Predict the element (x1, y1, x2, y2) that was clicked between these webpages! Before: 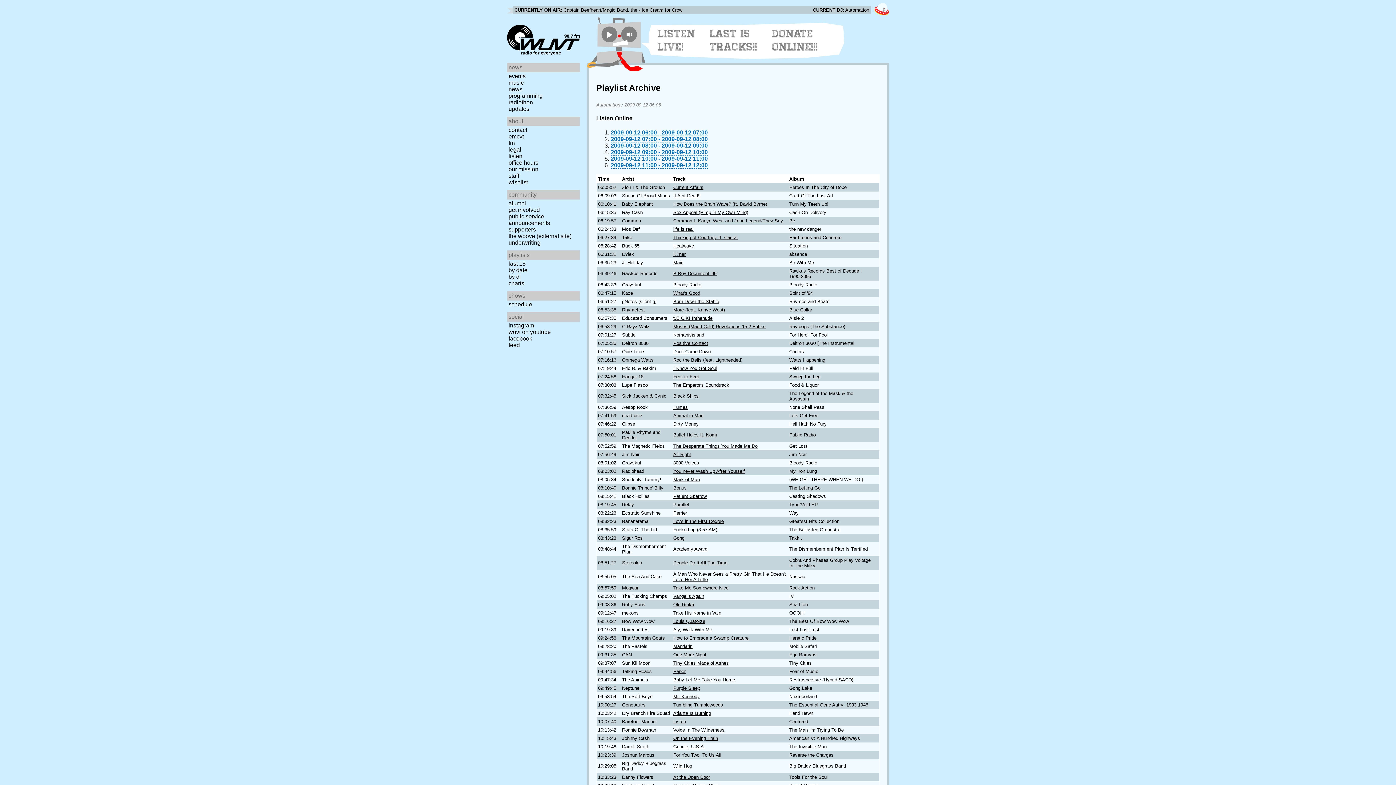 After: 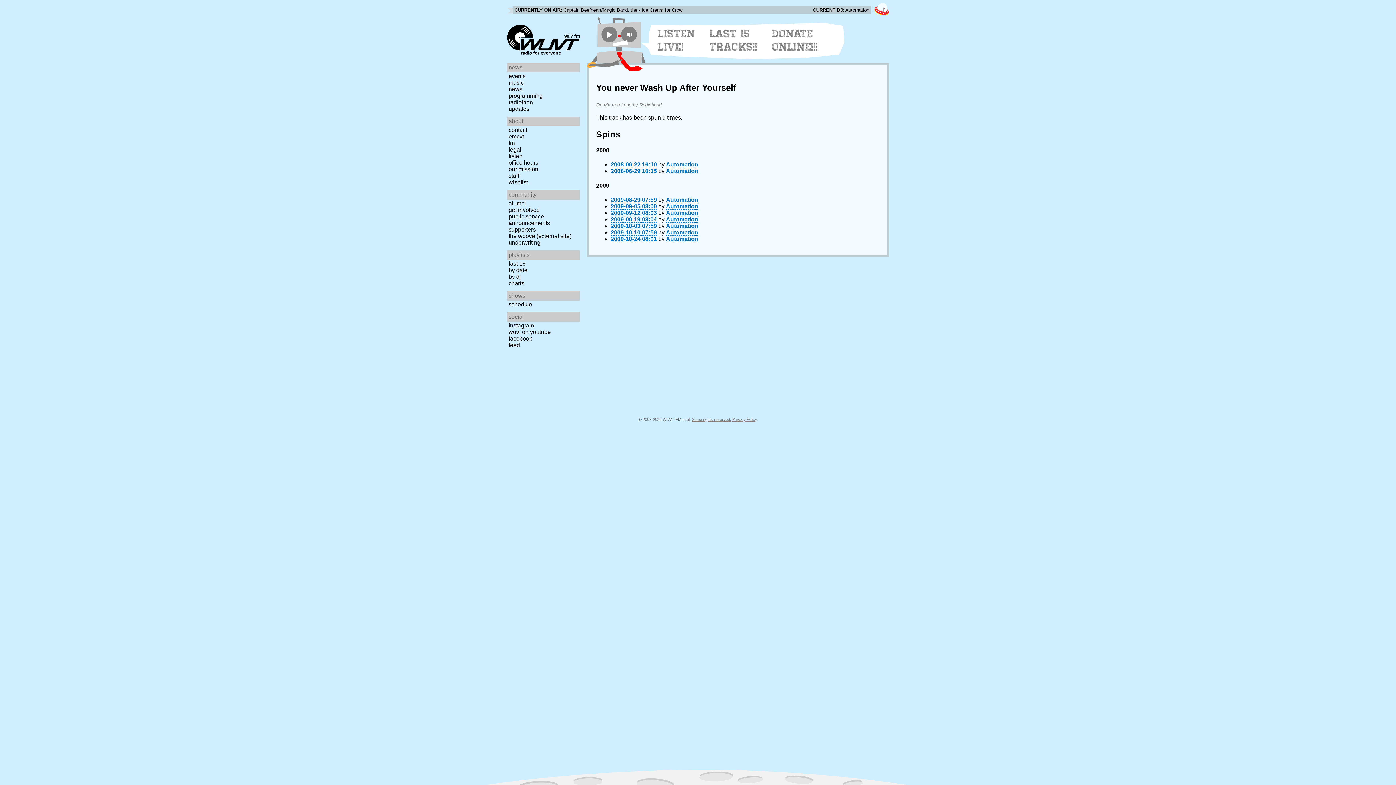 Action: bbox: (673, 468, 745, 474) label: You never Wash Up After Yourself